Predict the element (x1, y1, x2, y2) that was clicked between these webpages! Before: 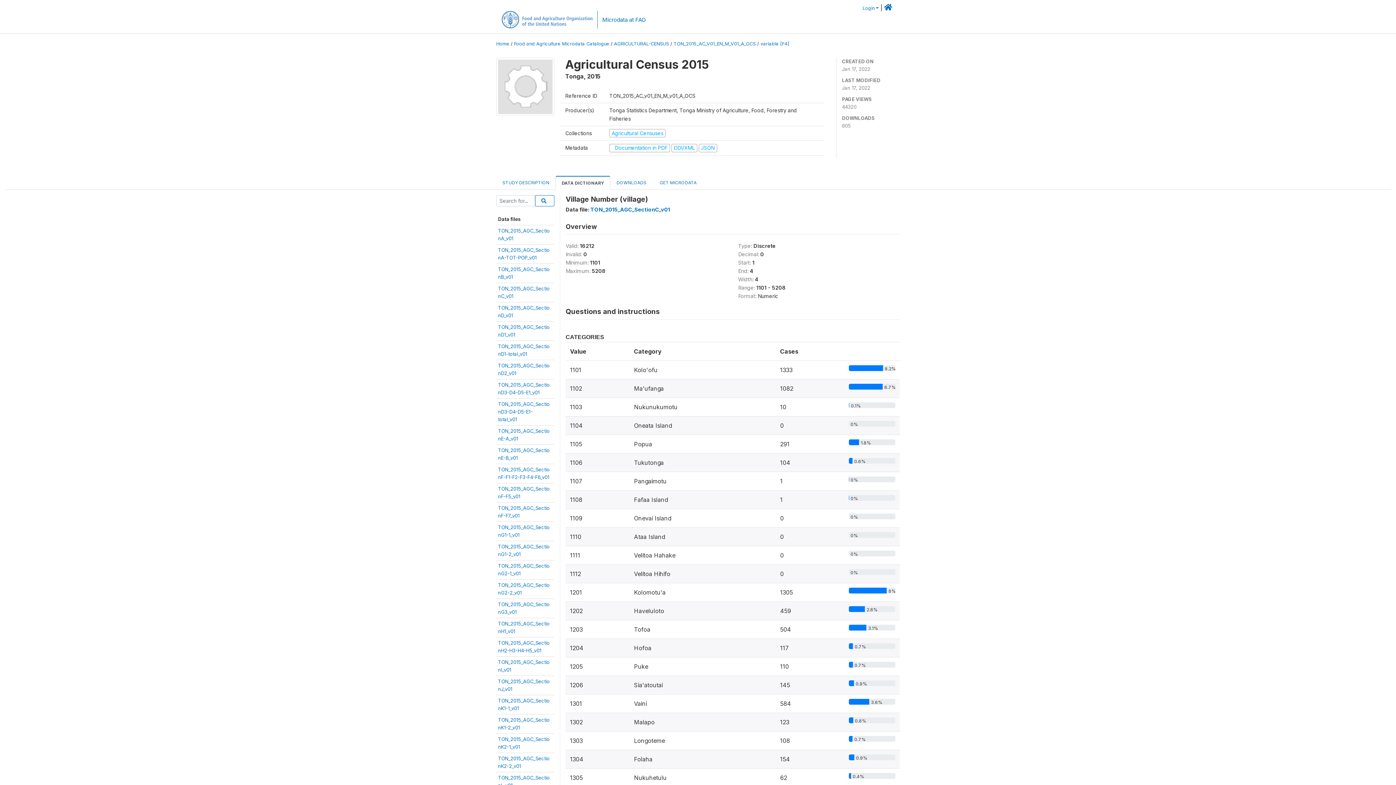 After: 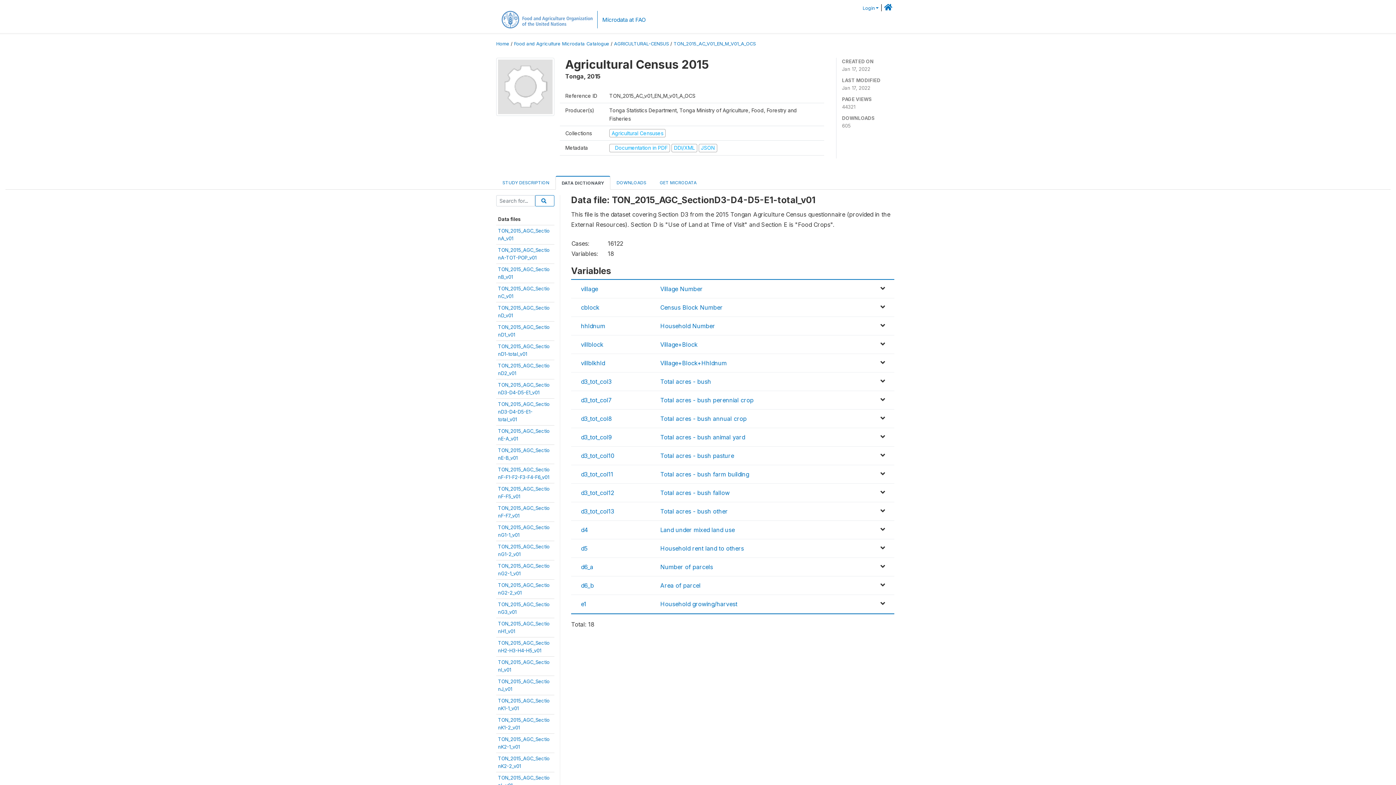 Action: bbox: (498, 401, 549, 422) label: TON_2015_AGC_SectionD3-D4-D5-E1-total_v01